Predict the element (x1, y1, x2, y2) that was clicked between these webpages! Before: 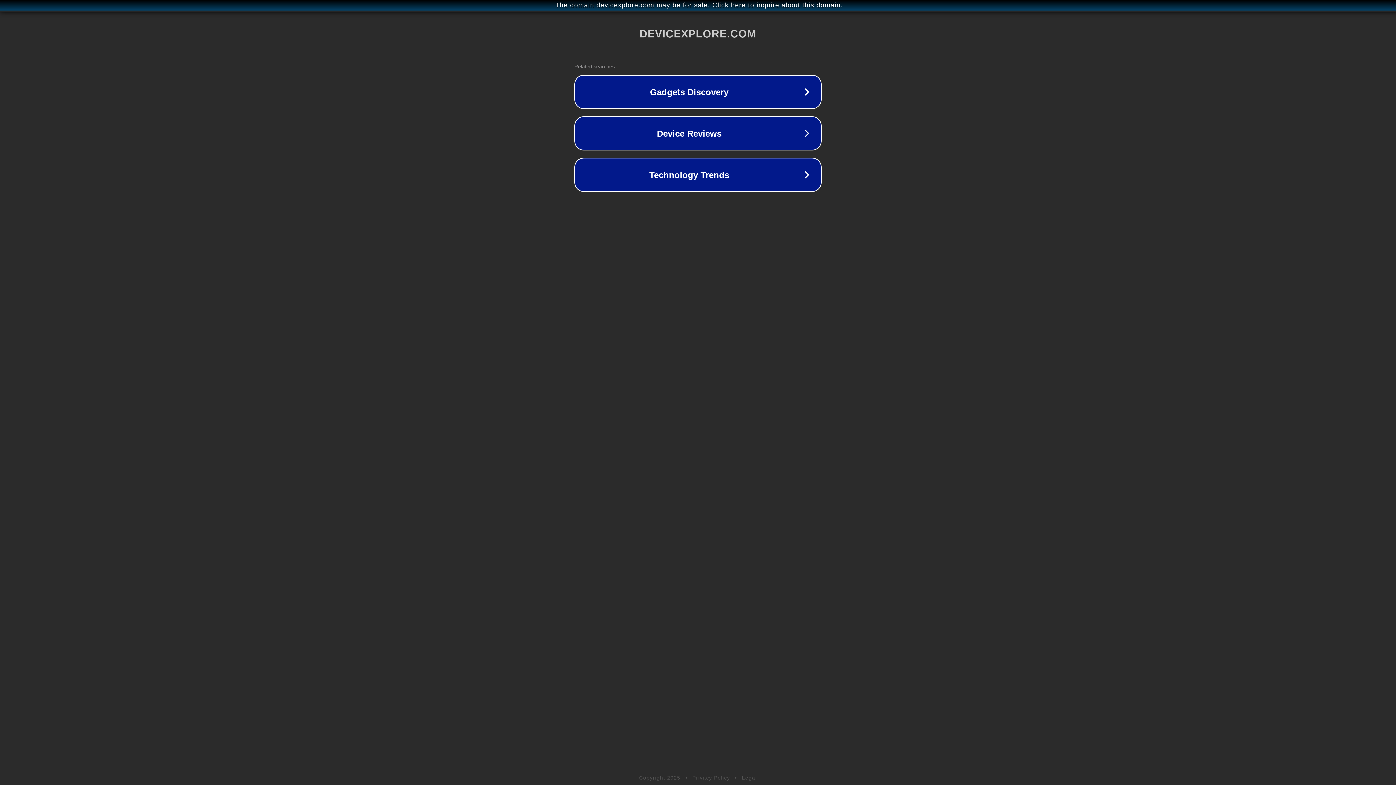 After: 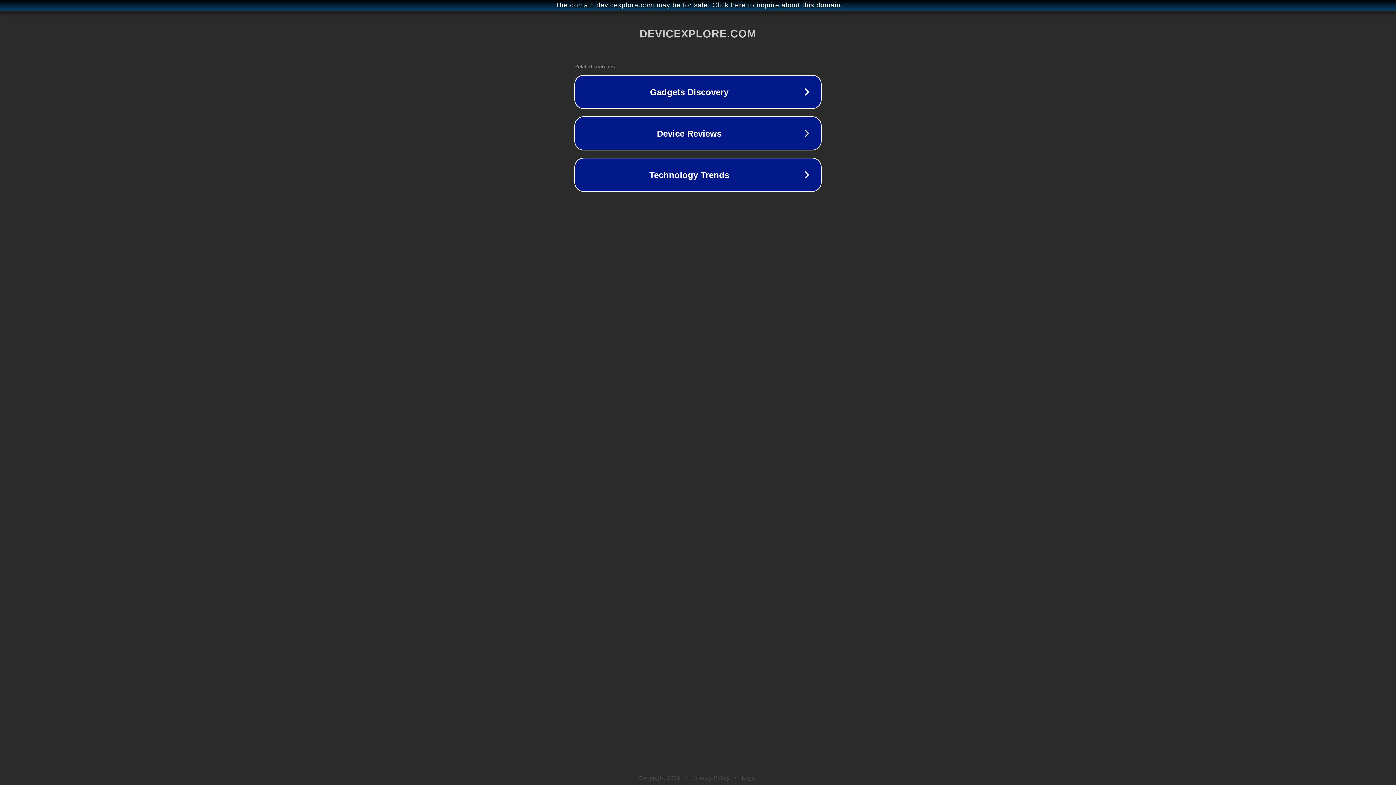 Action: label: Privacy Policy bbox: (692, 775, 730, 781)